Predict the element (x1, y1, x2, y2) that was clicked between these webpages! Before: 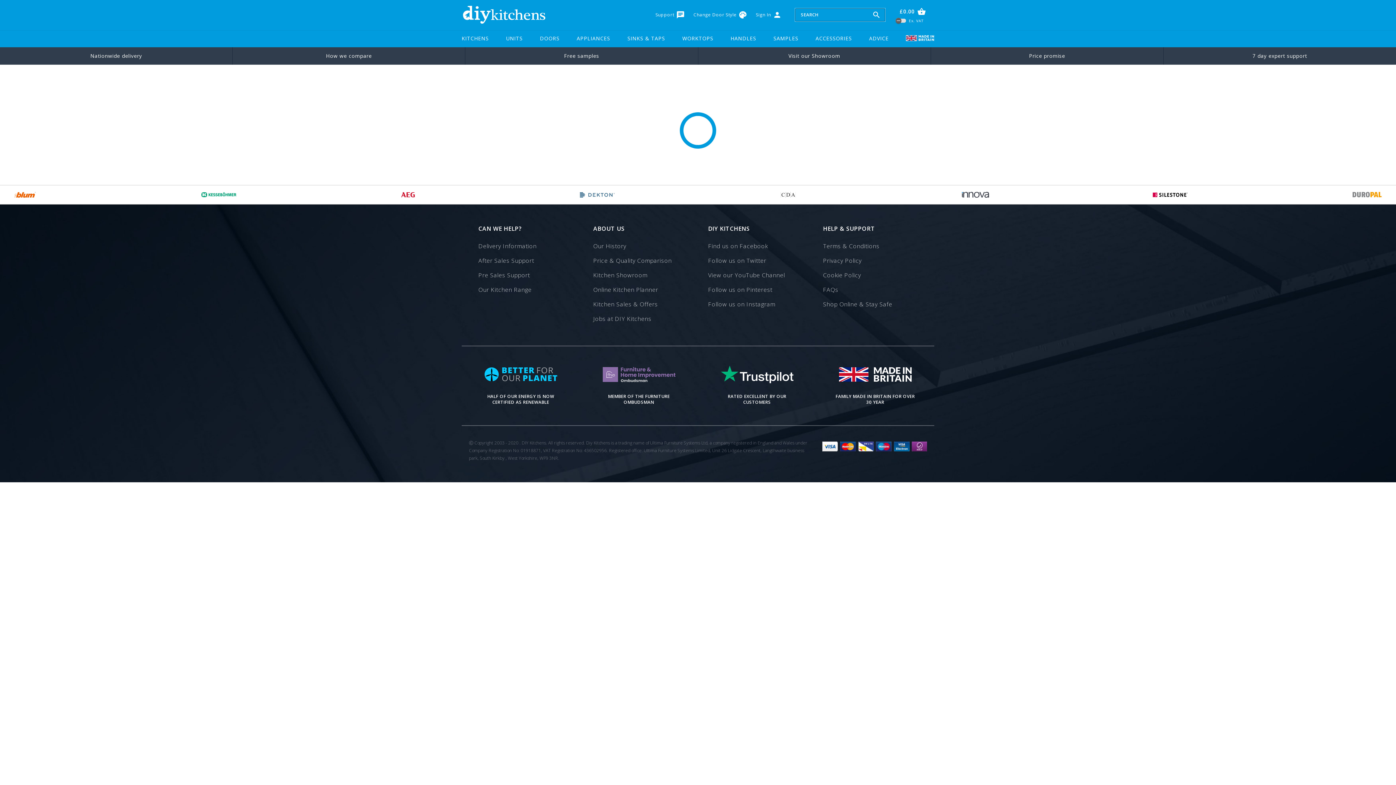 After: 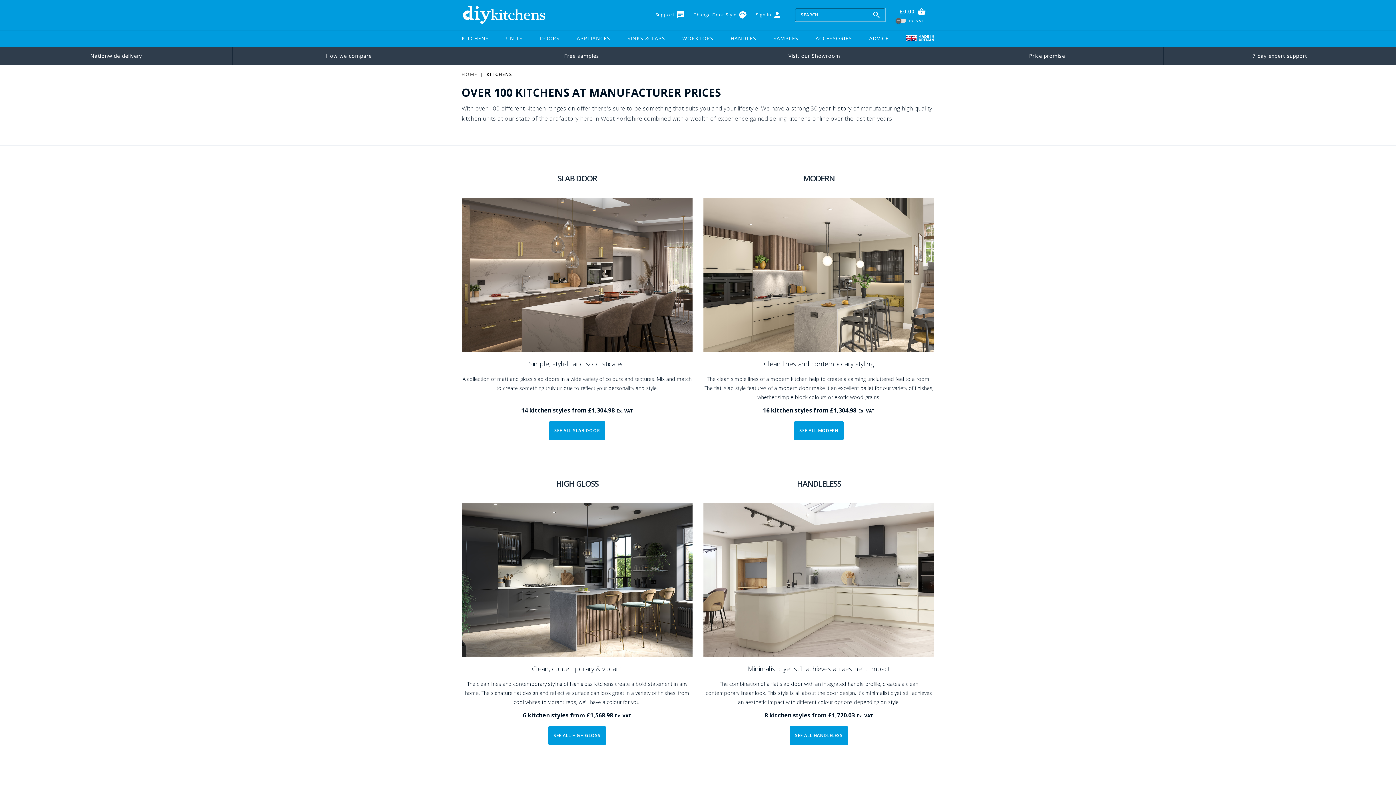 Action: label: Our Kitchen Range bbox: (478, 284, 573, 295)